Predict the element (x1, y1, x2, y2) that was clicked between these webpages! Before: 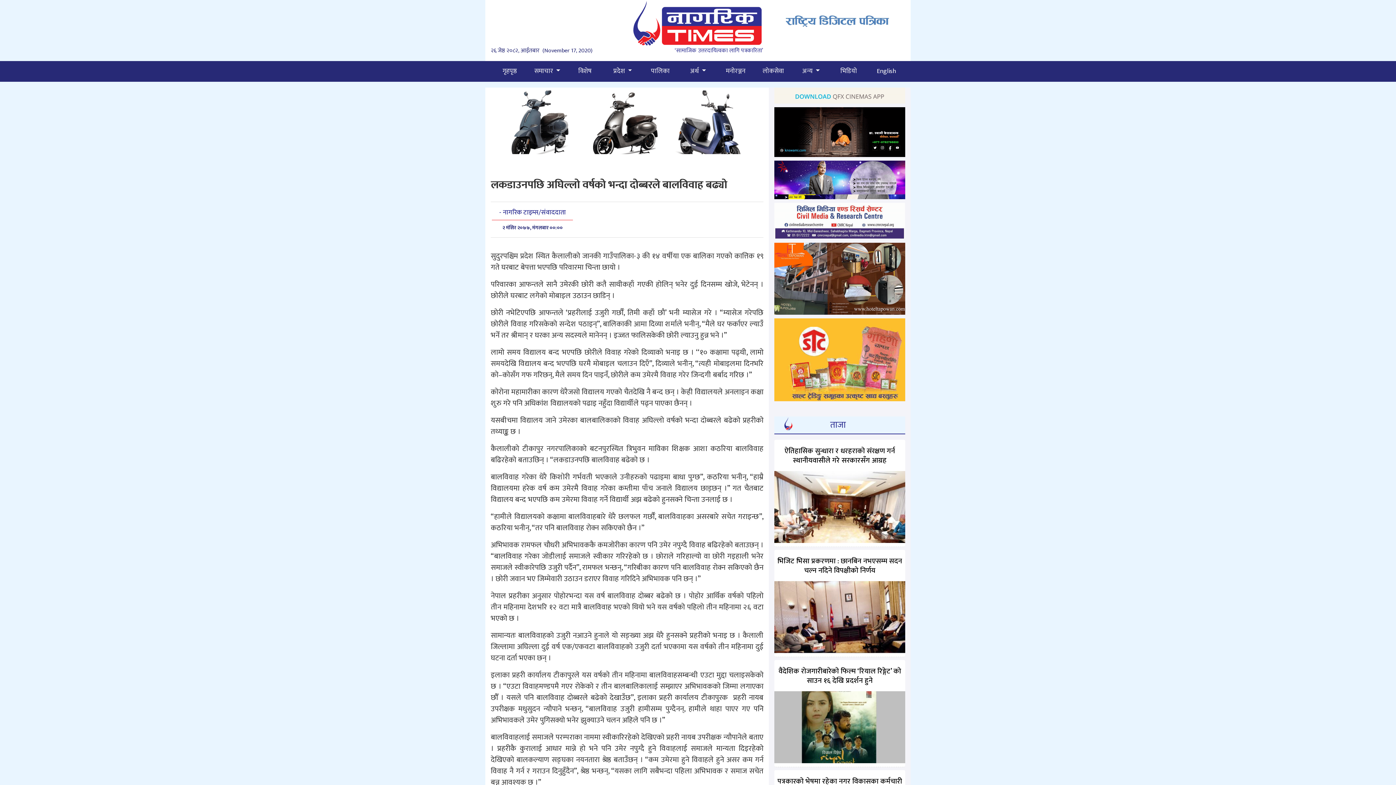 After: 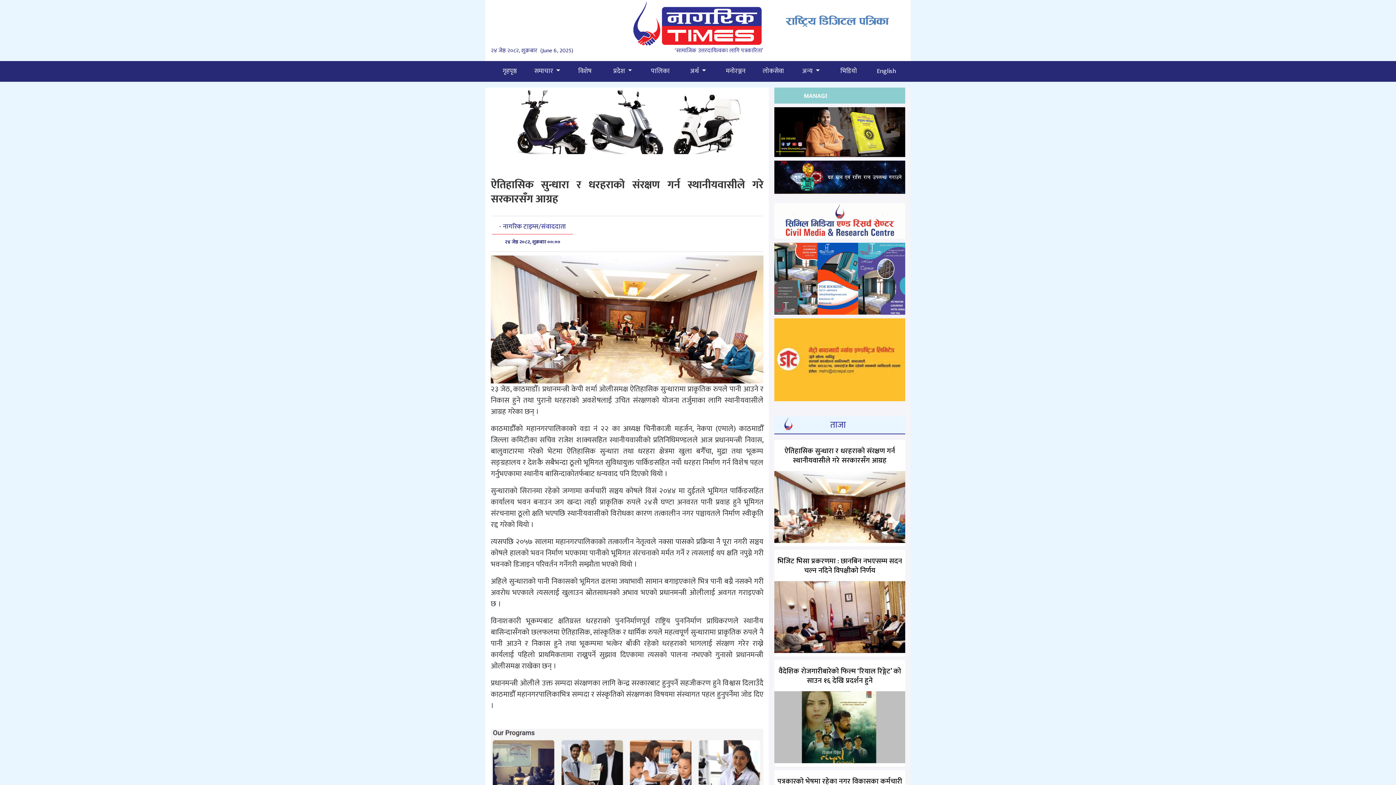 Action: bbox: (784, 445, 895, 466) label: ऐतिहासिक सुन्धारा र धरहराको संरक्षण गर्न स्थानीयवासीले गरे सरकारसँग आग्रह